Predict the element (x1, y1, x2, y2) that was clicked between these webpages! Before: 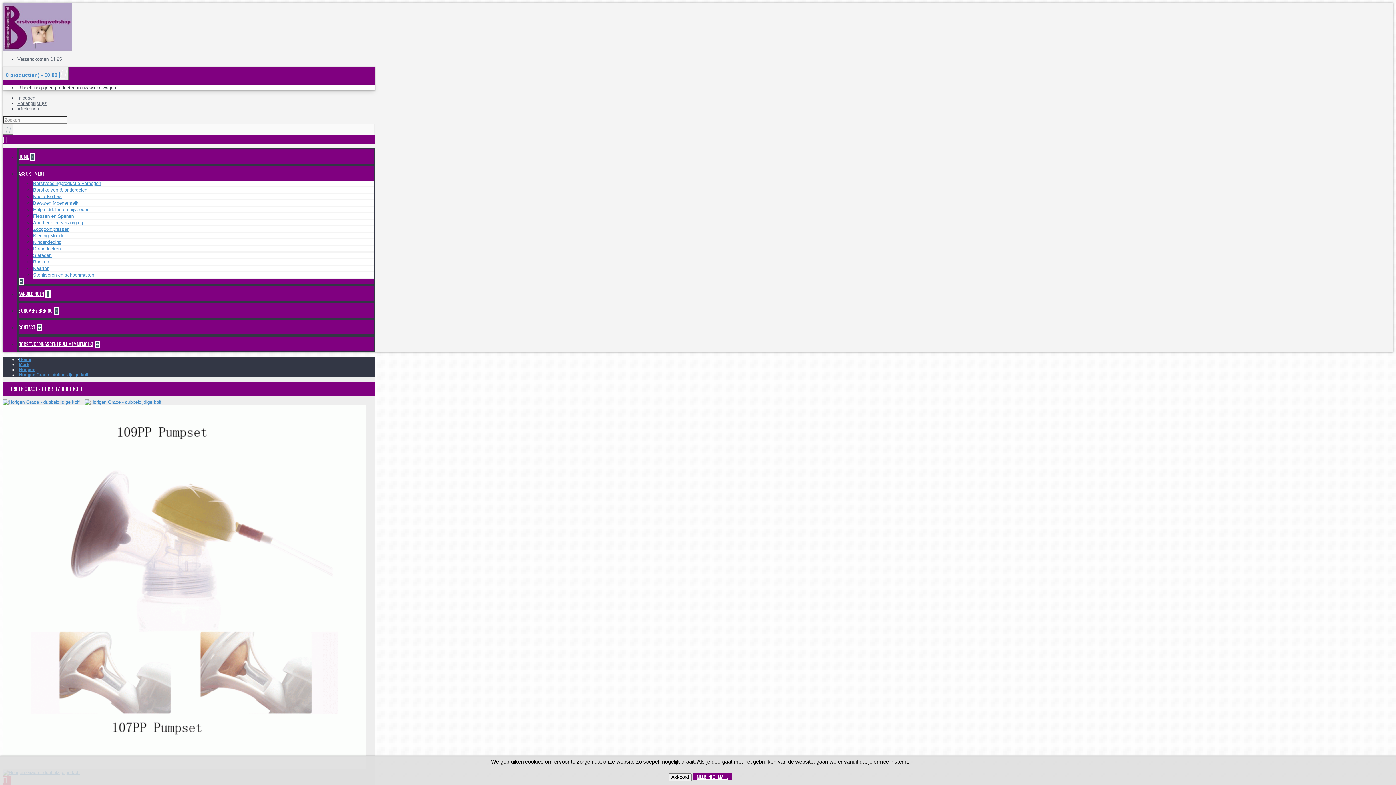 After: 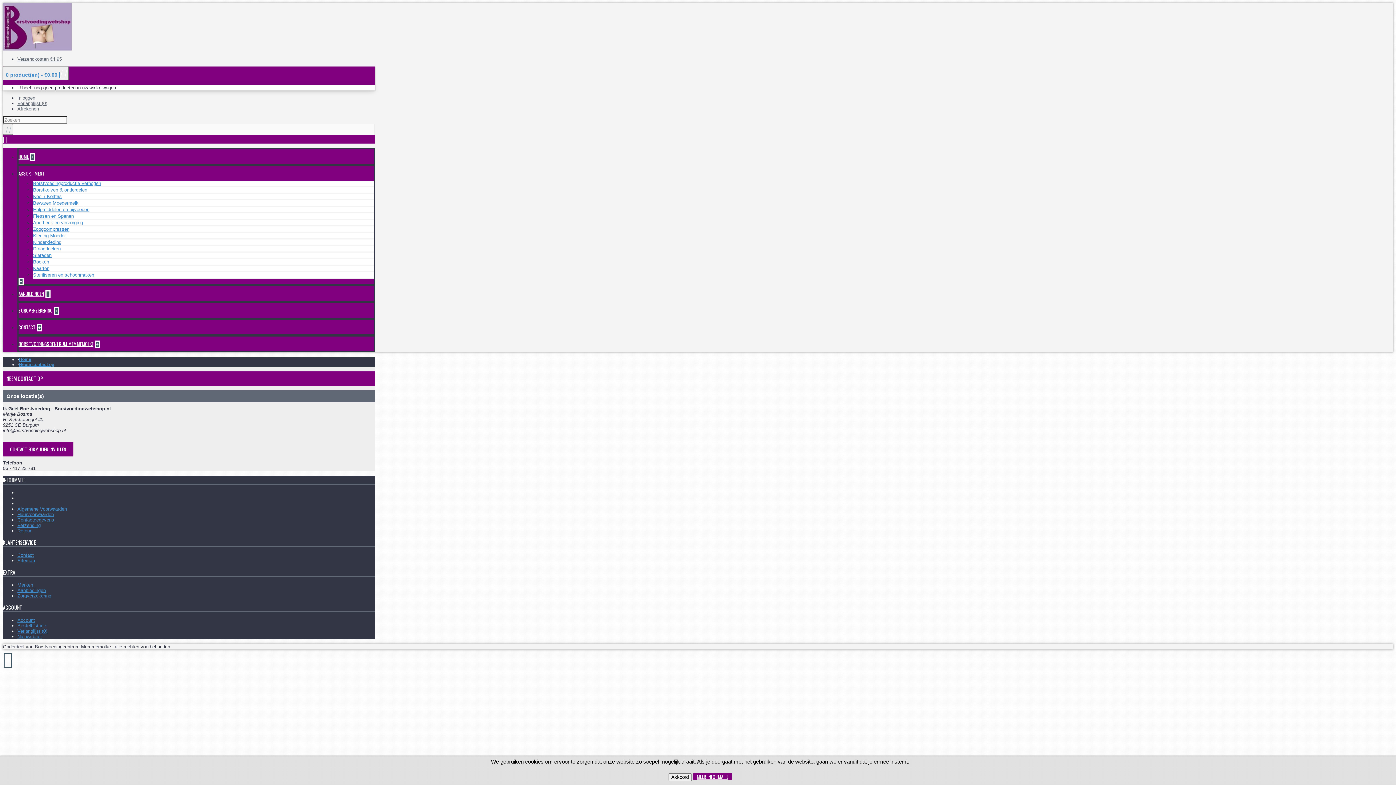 Action: bbox: (18, 323, 35, 330) label: CONTACT